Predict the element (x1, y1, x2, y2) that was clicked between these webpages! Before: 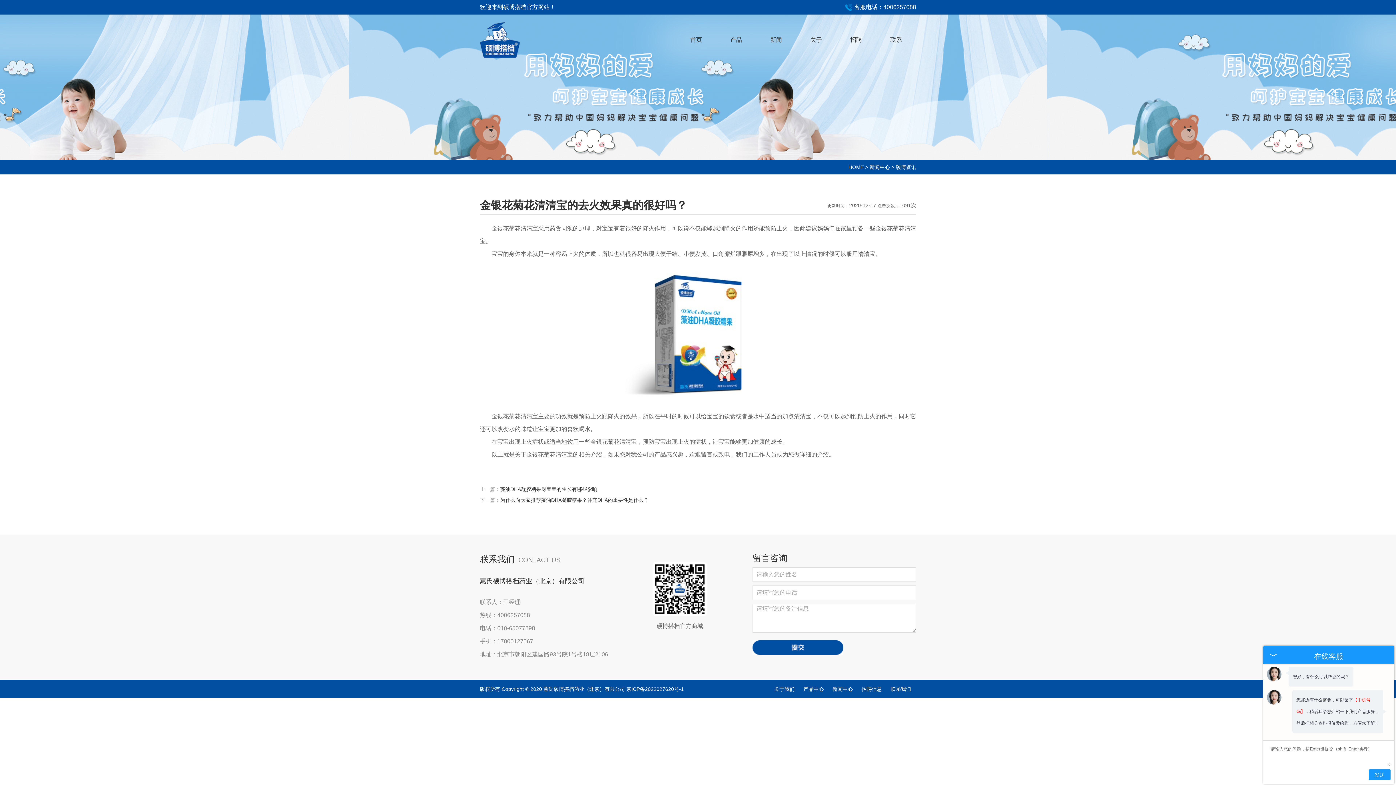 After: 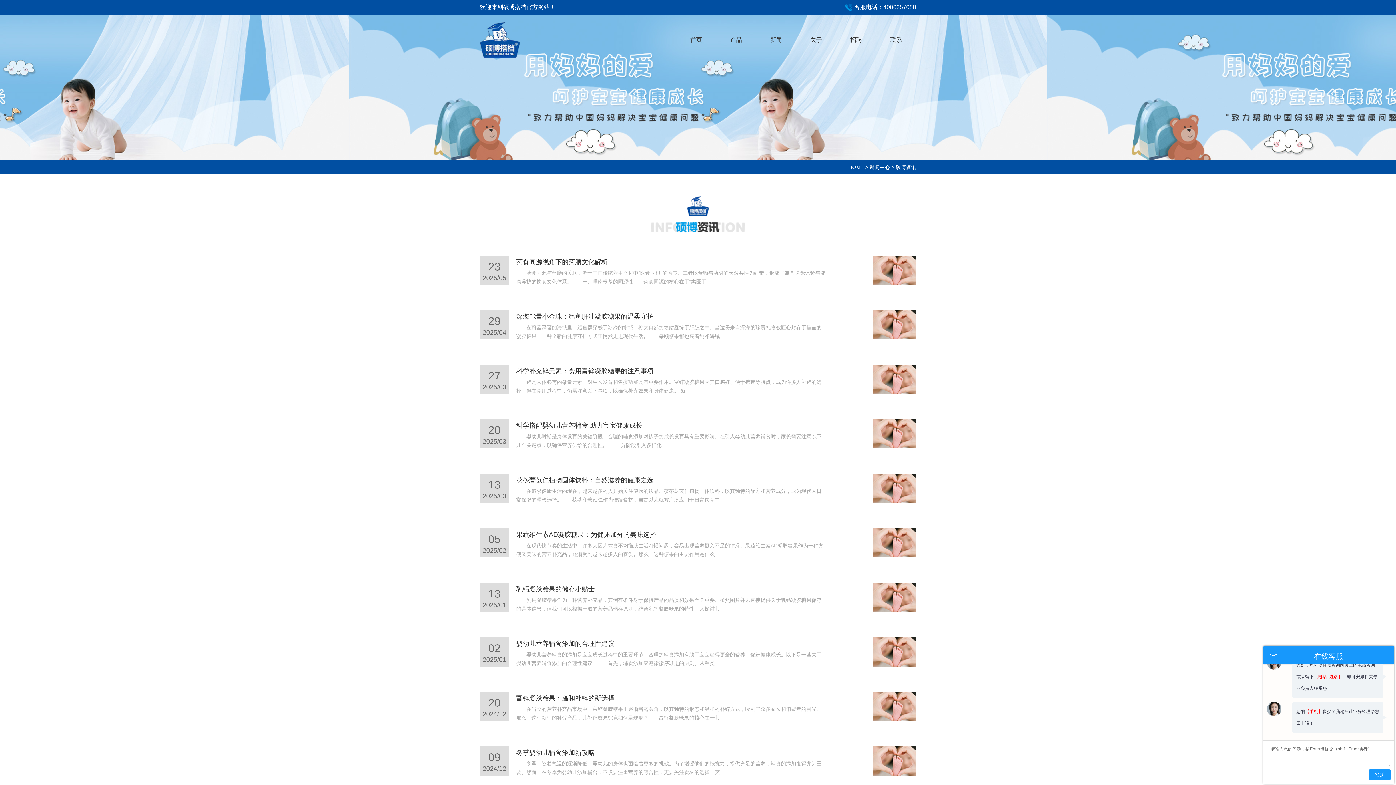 Action: label: 硕博资讯 bbox: (896, 164, 916, 170)